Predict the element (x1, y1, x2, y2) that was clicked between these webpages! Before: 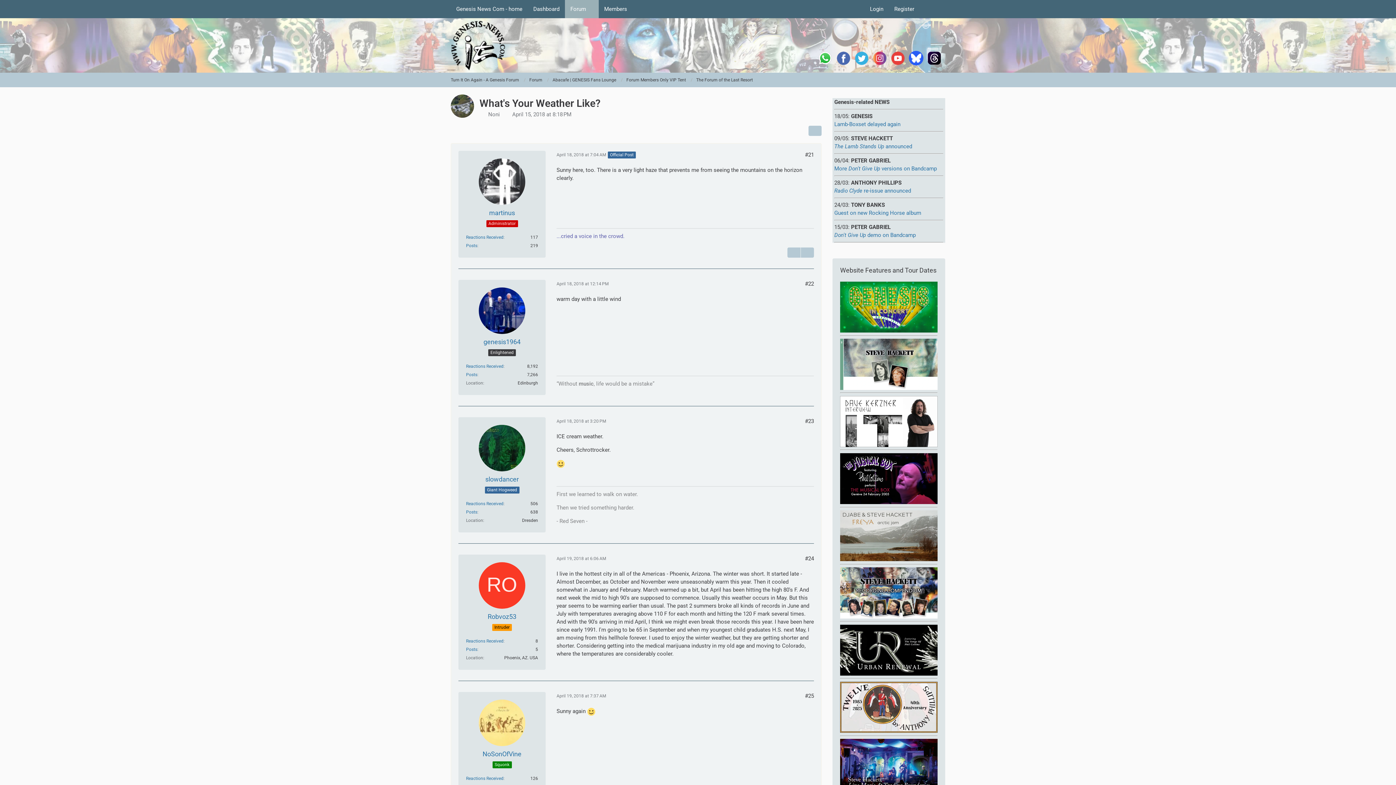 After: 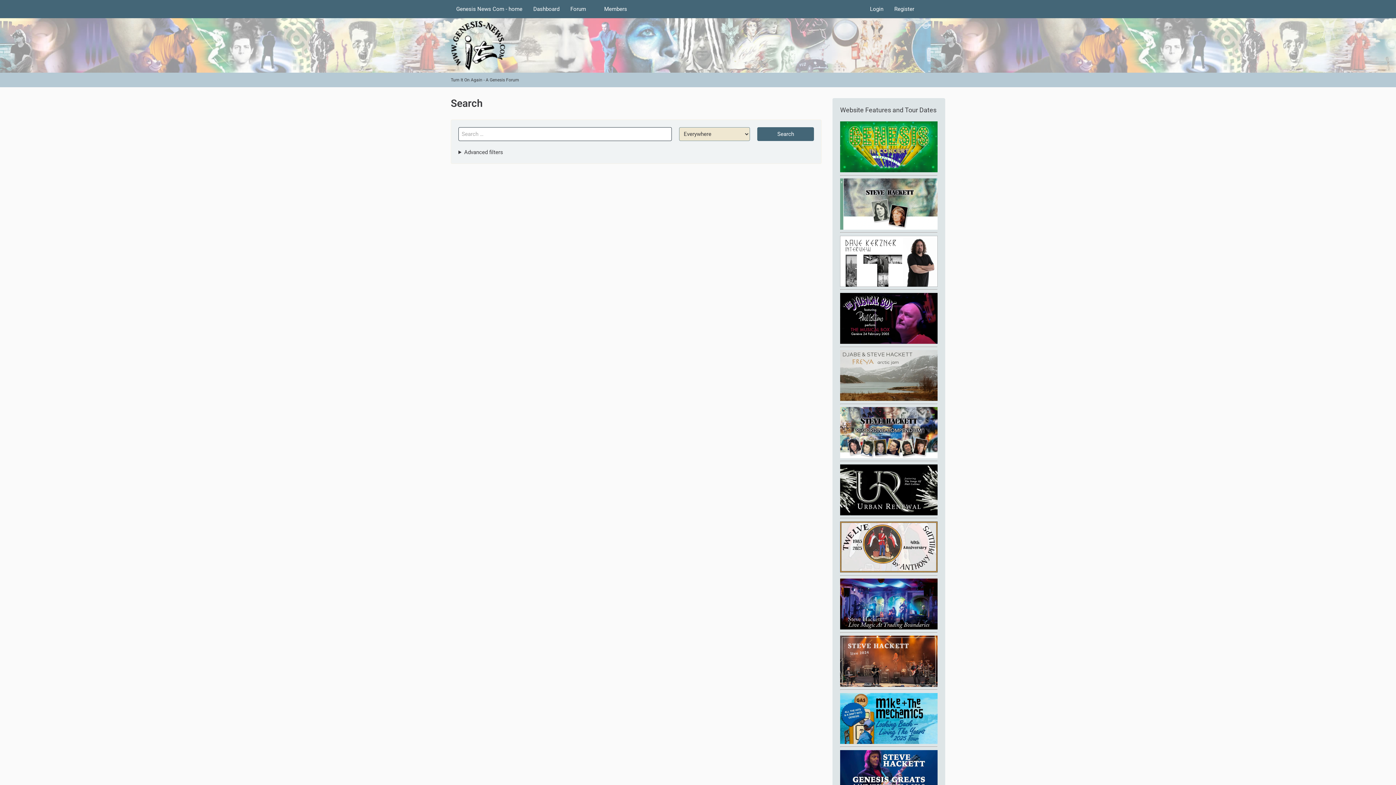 Action: bbox: (920, 0, 945, 18)